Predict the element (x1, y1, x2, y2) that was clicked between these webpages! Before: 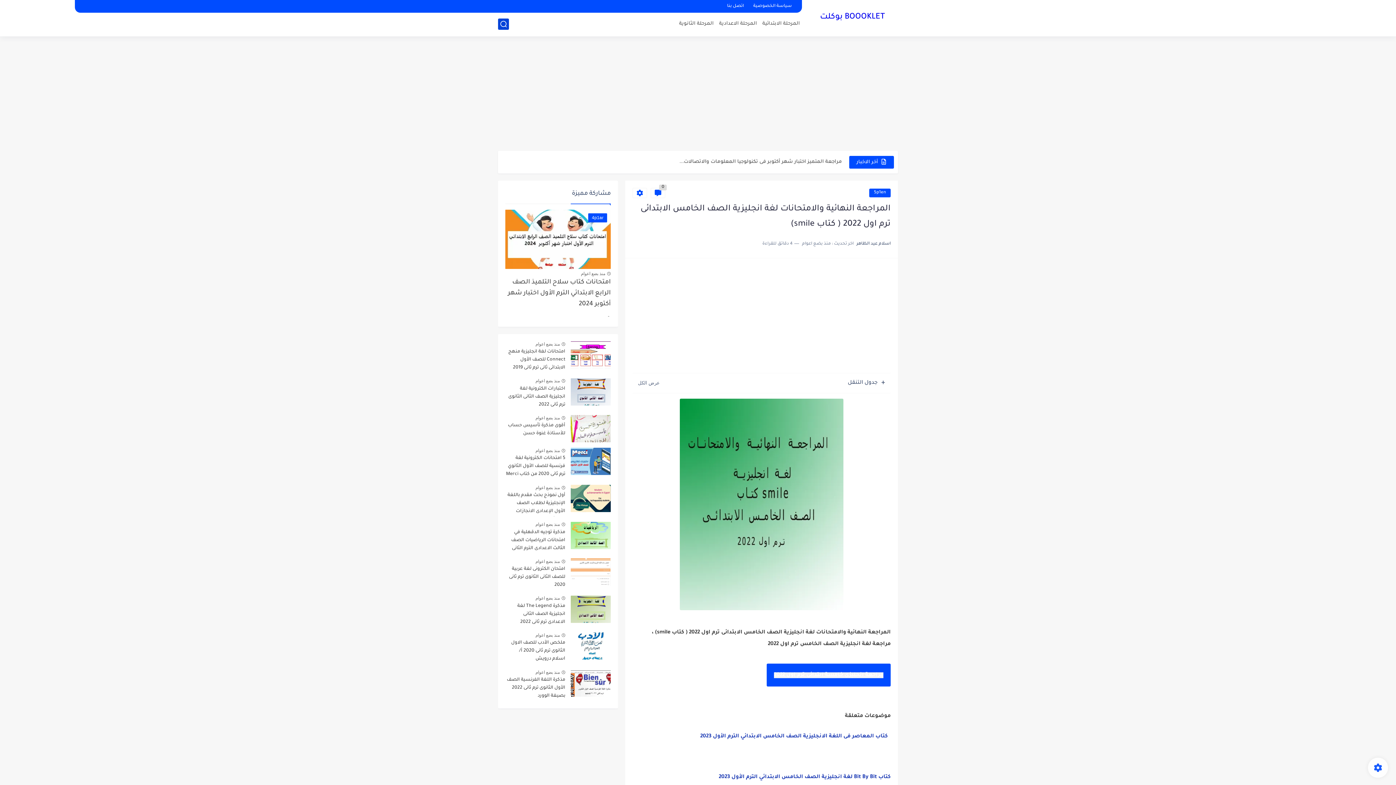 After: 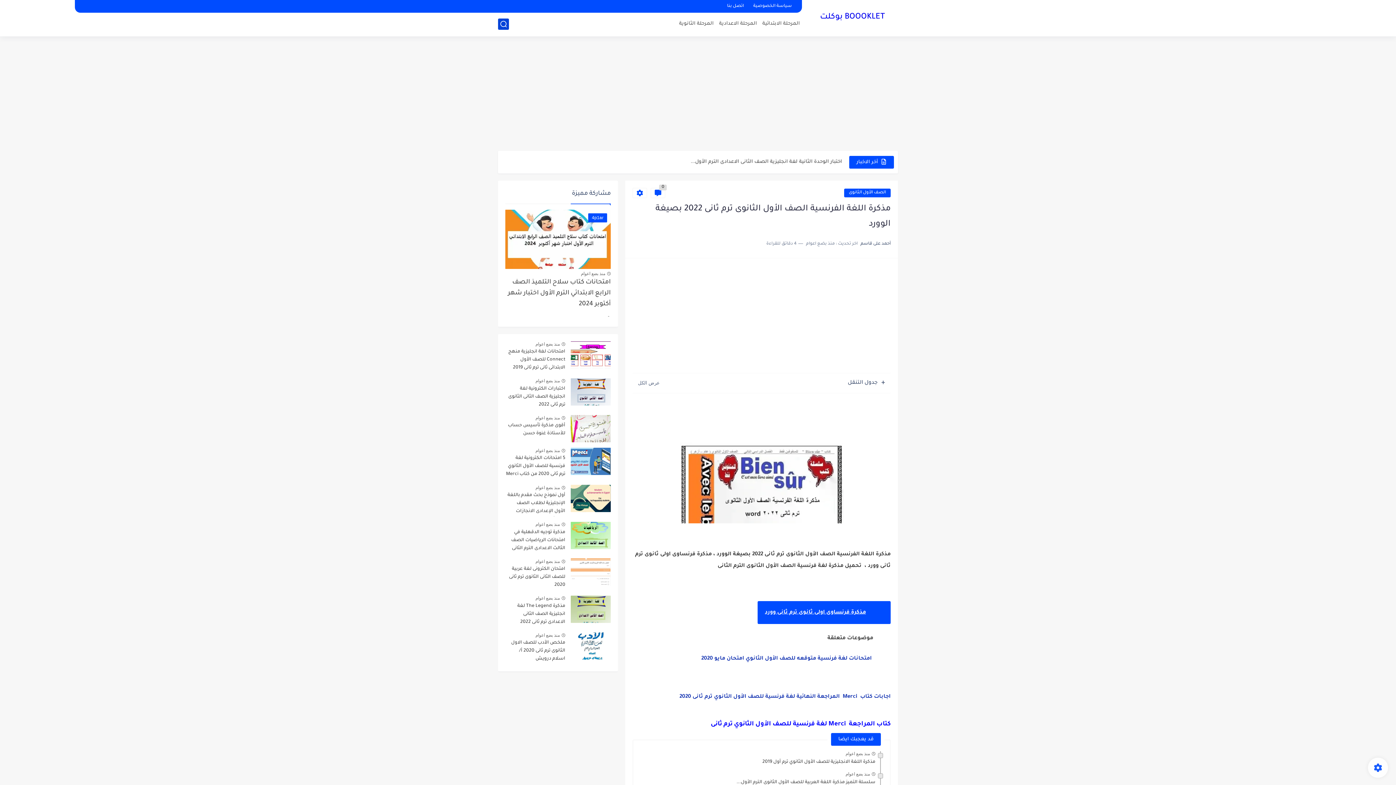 Action: label: منذ بضع اعوام bbox: (535, 670, 560, 675)